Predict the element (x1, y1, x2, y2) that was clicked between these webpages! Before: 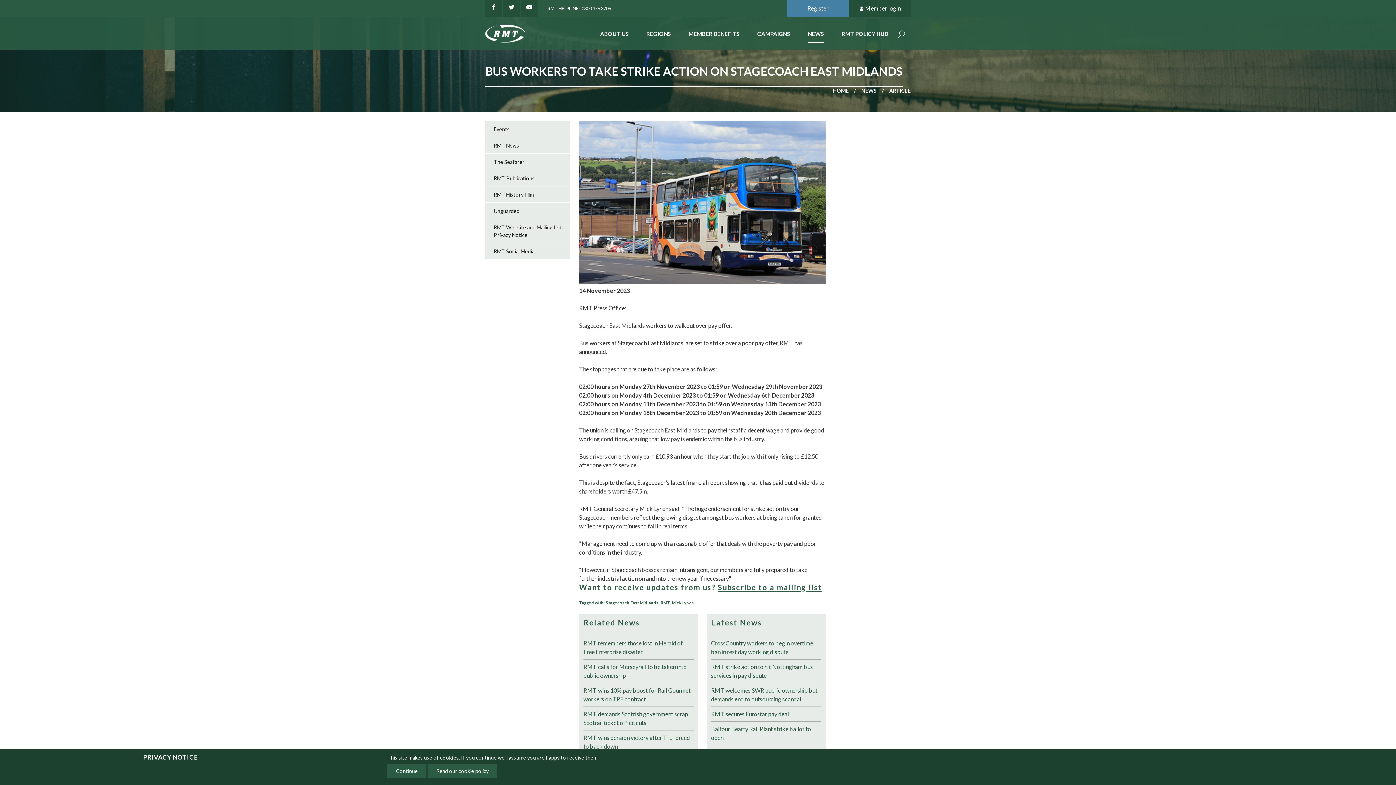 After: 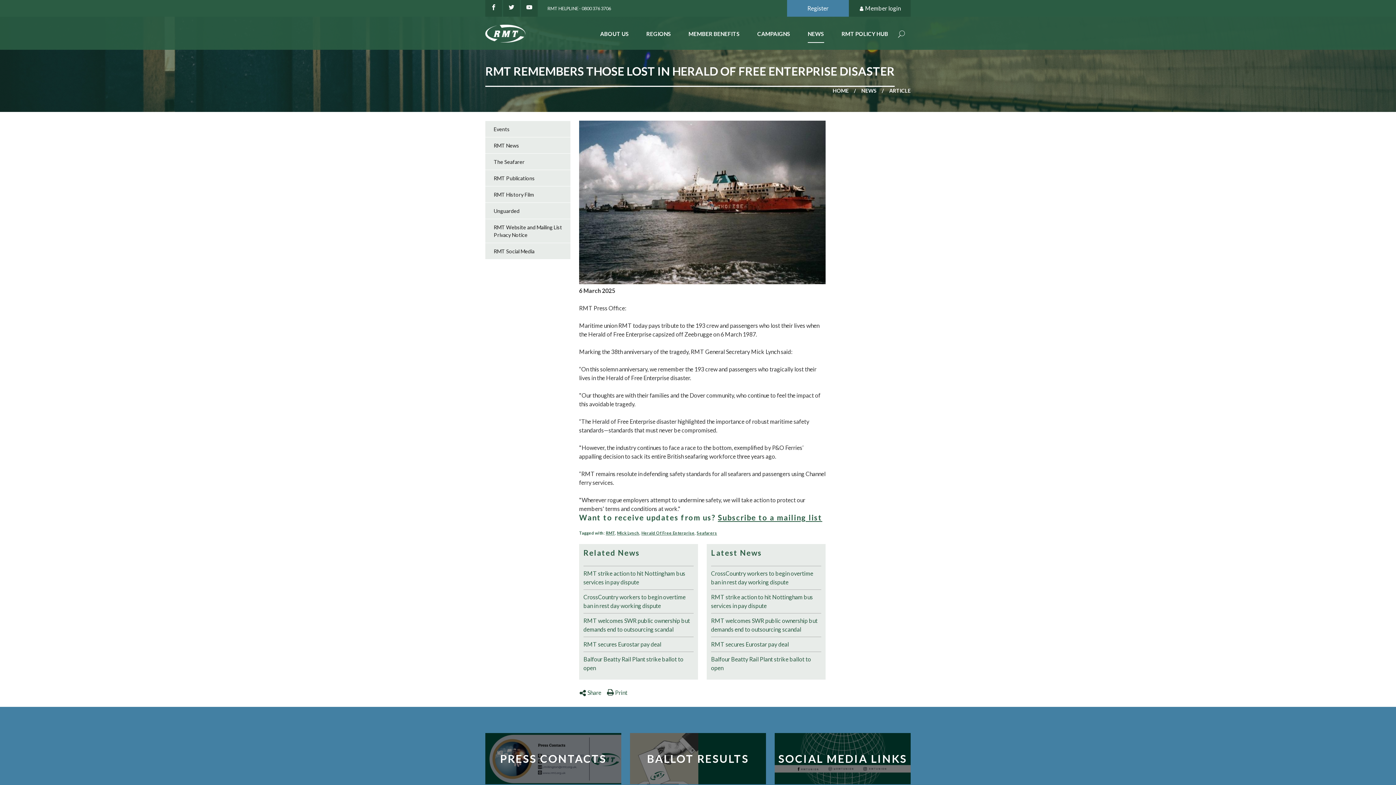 Action: label: RMT remembers those lost in Herald of Free Enterprise disaster bbox: (583, 636, 693, 656)